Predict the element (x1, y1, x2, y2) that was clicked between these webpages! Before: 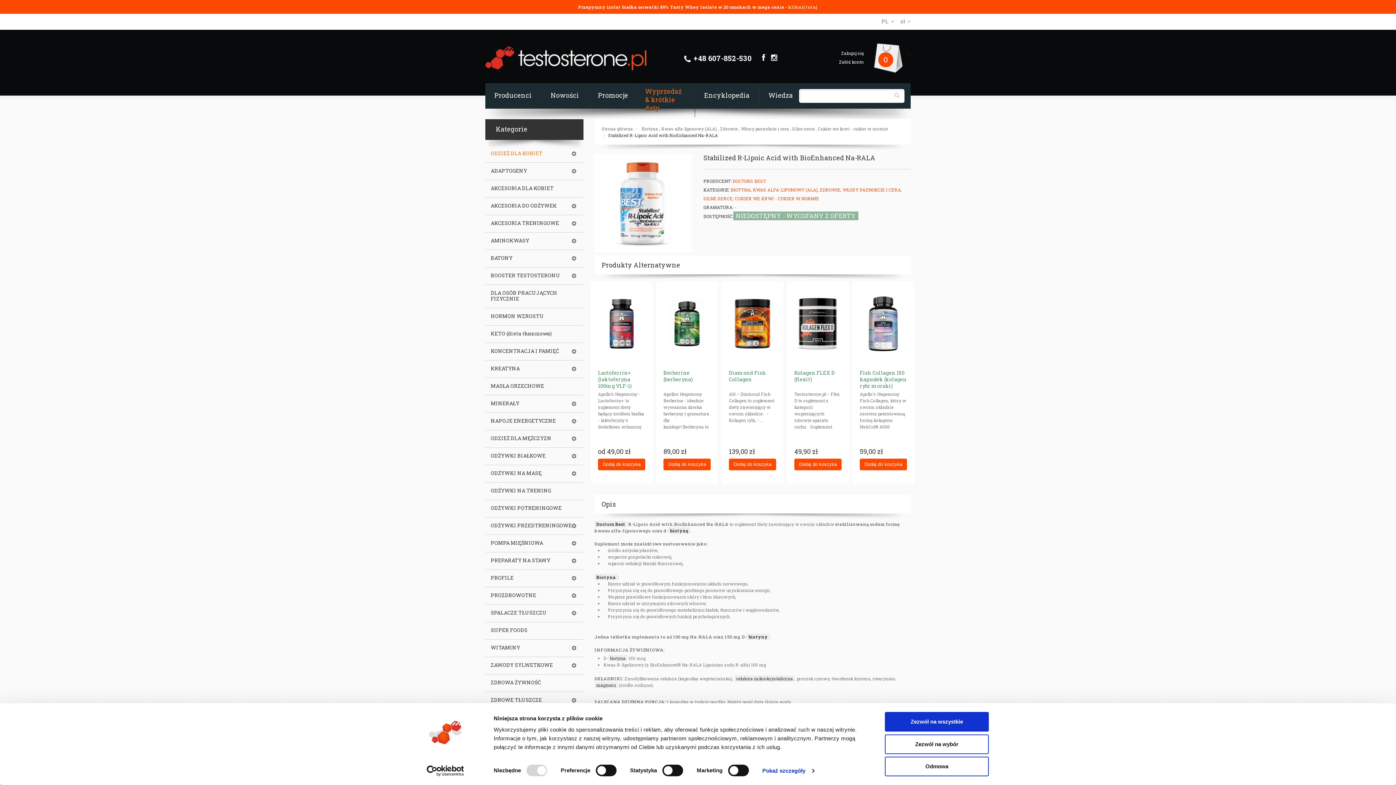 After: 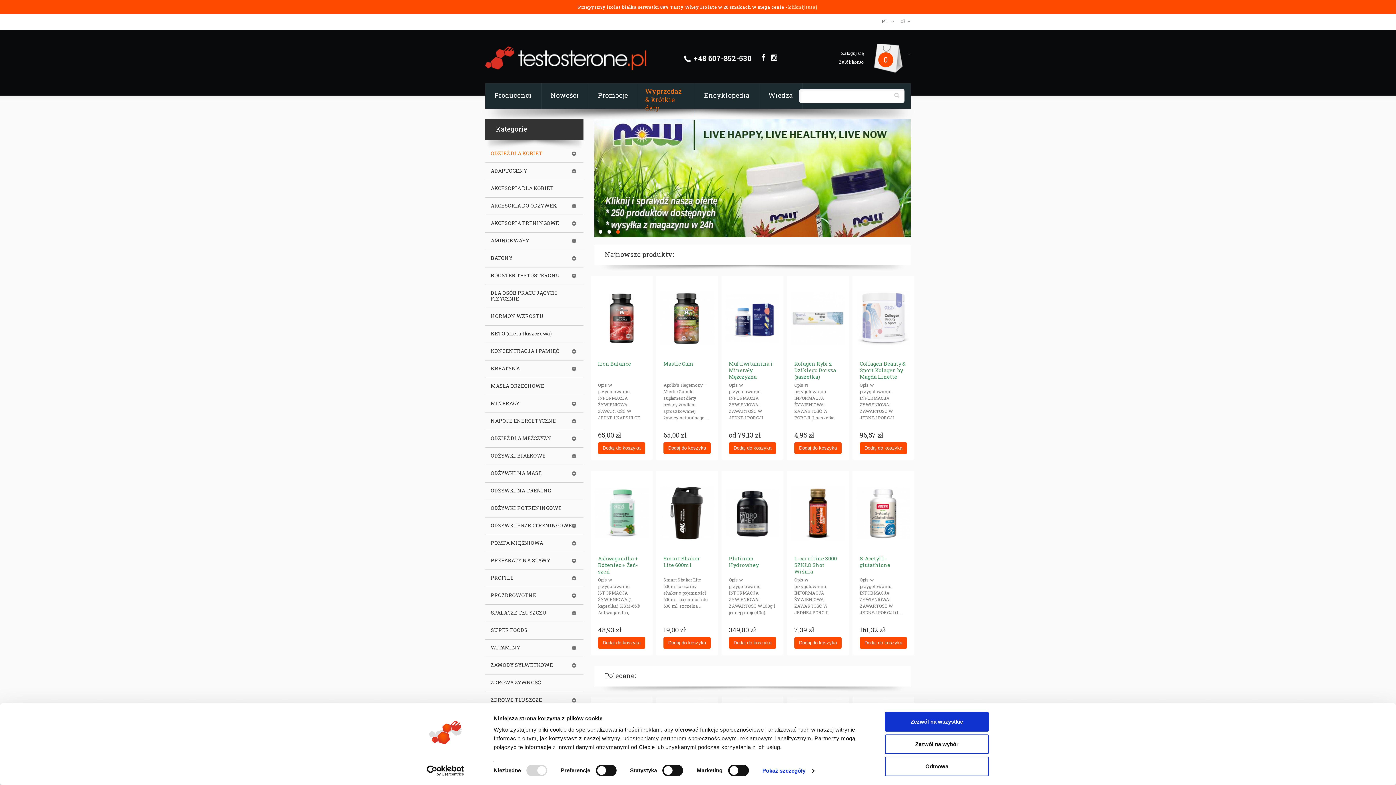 Action: label: Strona główna bbox: (601, 125, 633, 131)